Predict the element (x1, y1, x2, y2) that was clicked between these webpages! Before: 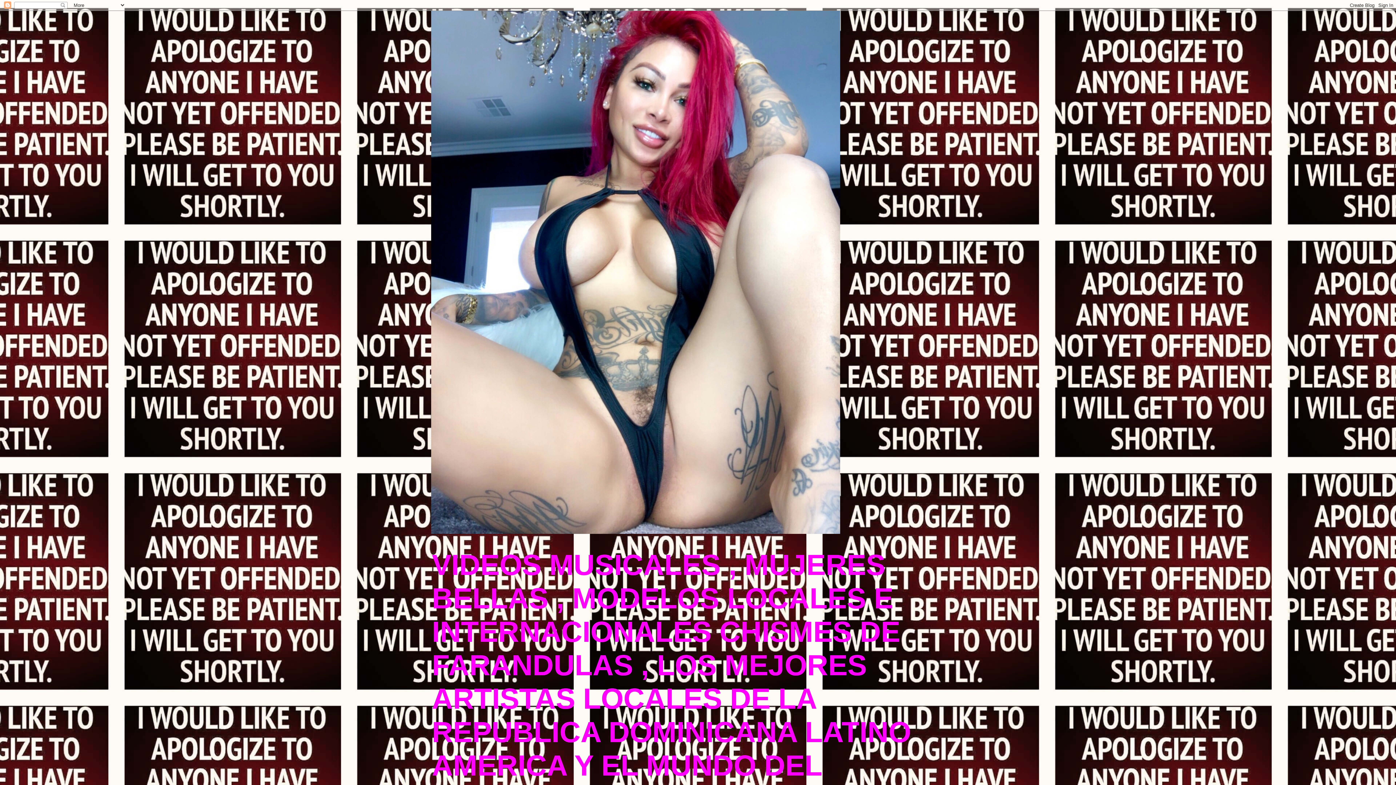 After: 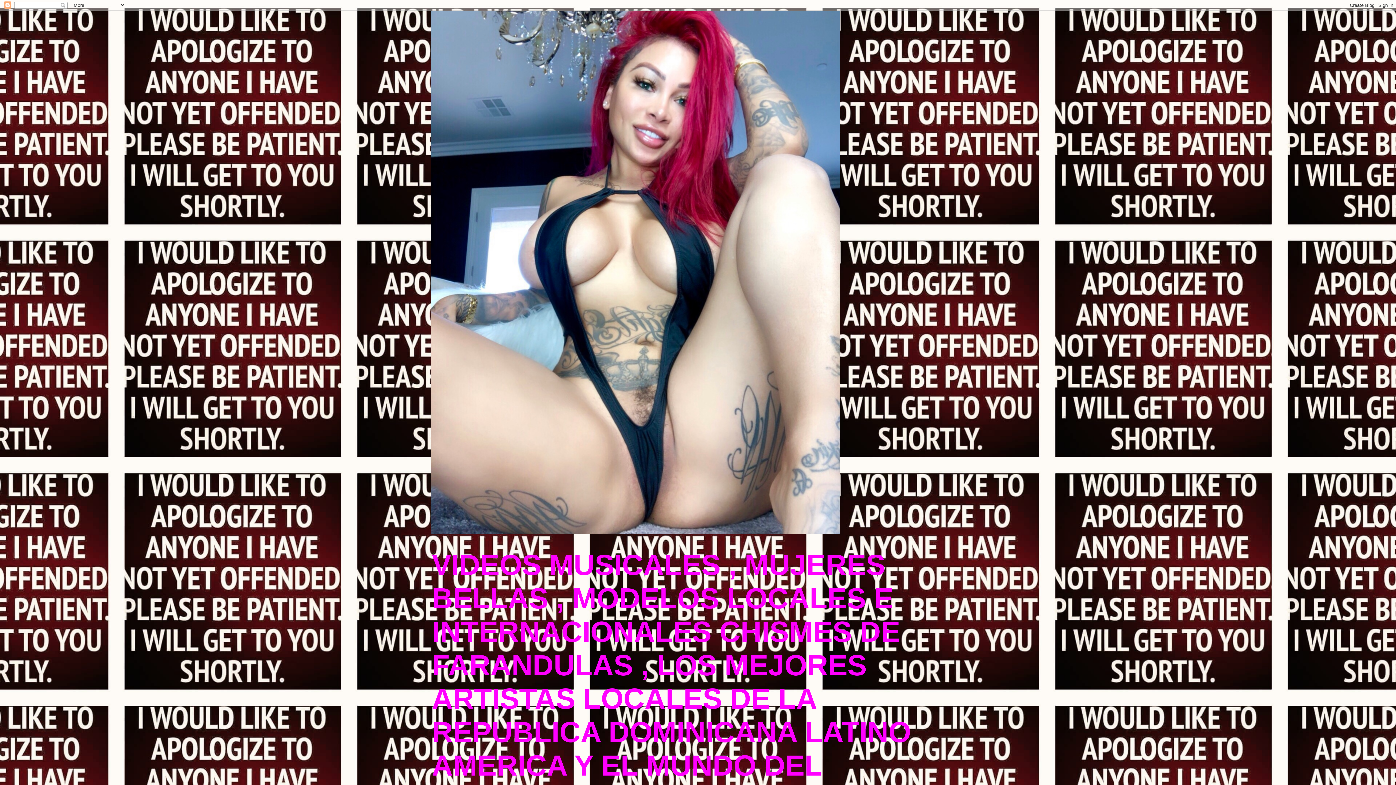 Action: bbox: (431, 10, 965, 534)